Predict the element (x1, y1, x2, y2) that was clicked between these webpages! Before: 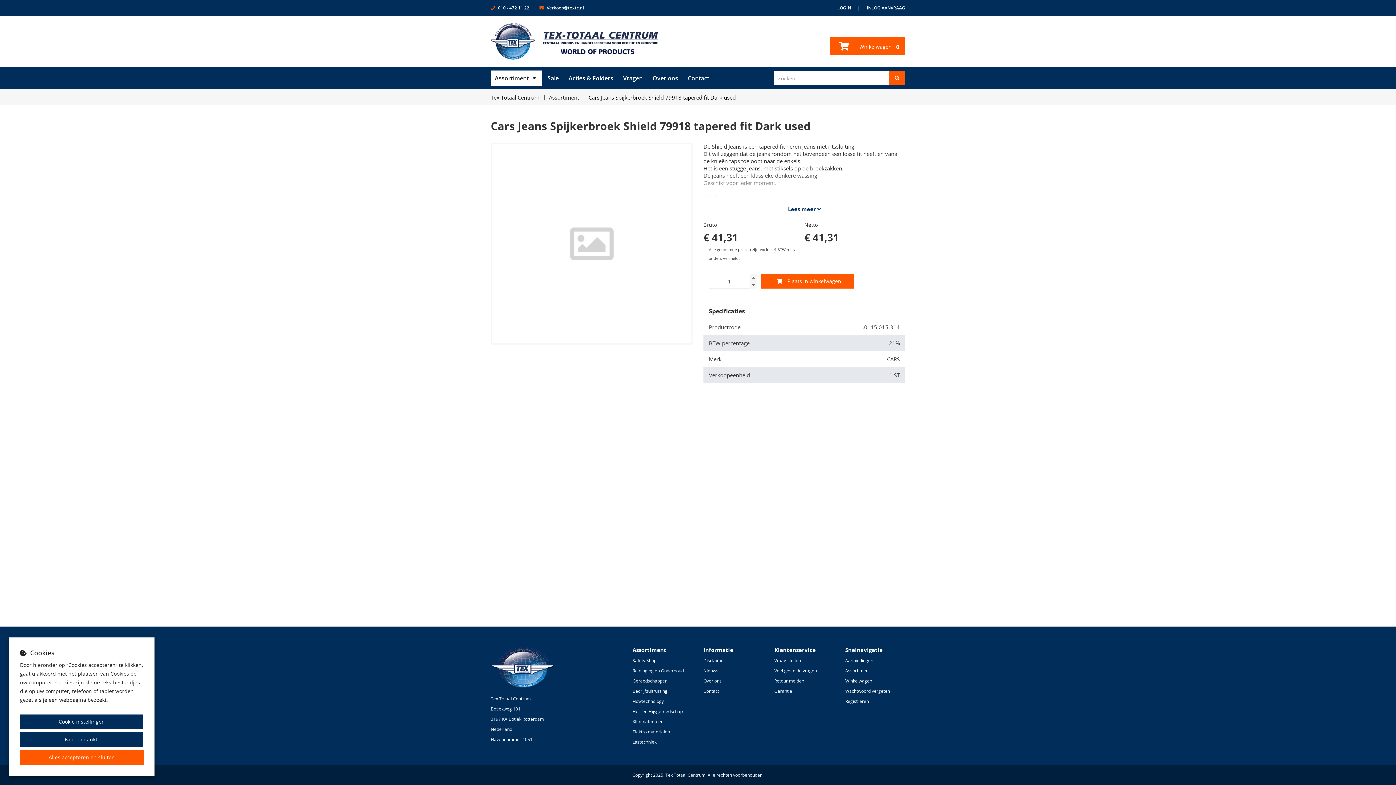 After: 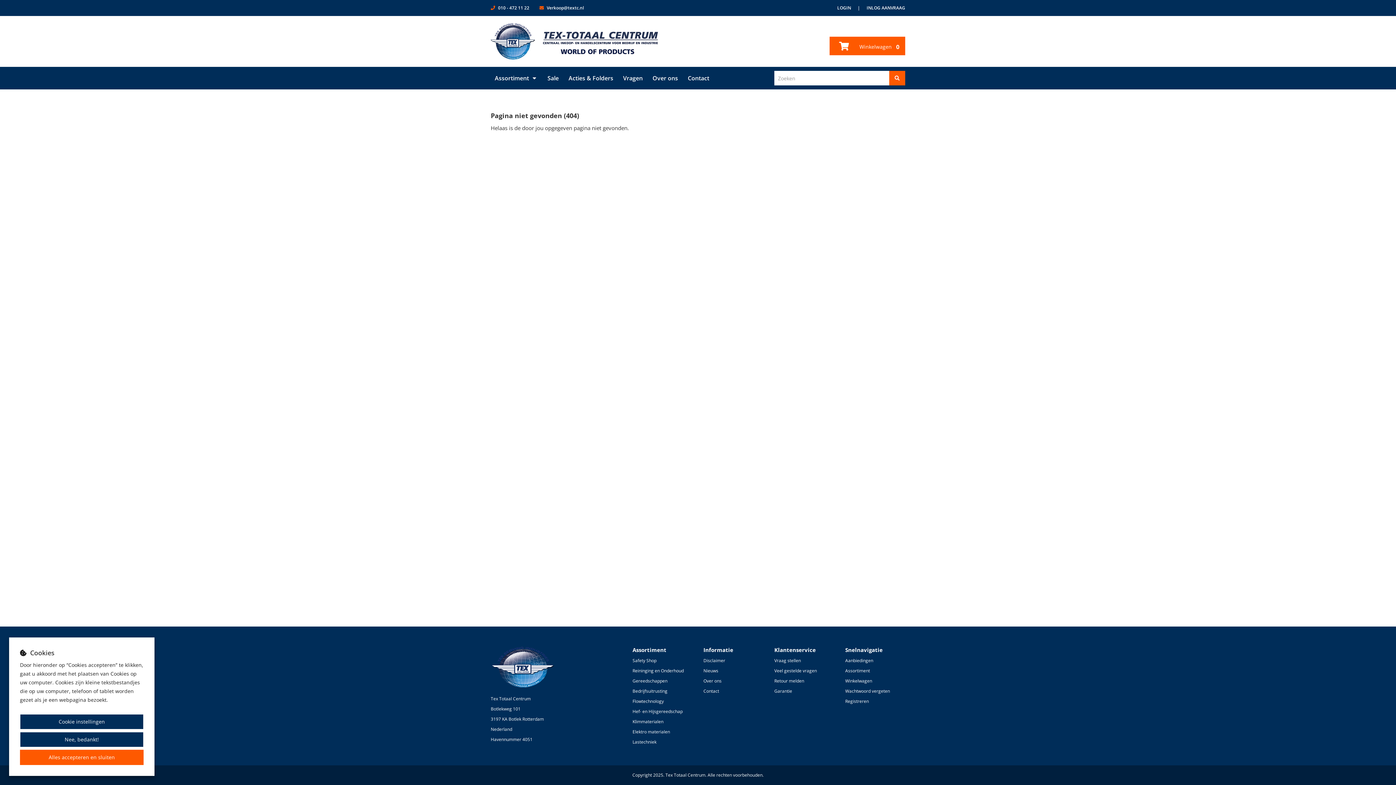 Action: bbox: (703, 667, 718, 674) label: Nieuws